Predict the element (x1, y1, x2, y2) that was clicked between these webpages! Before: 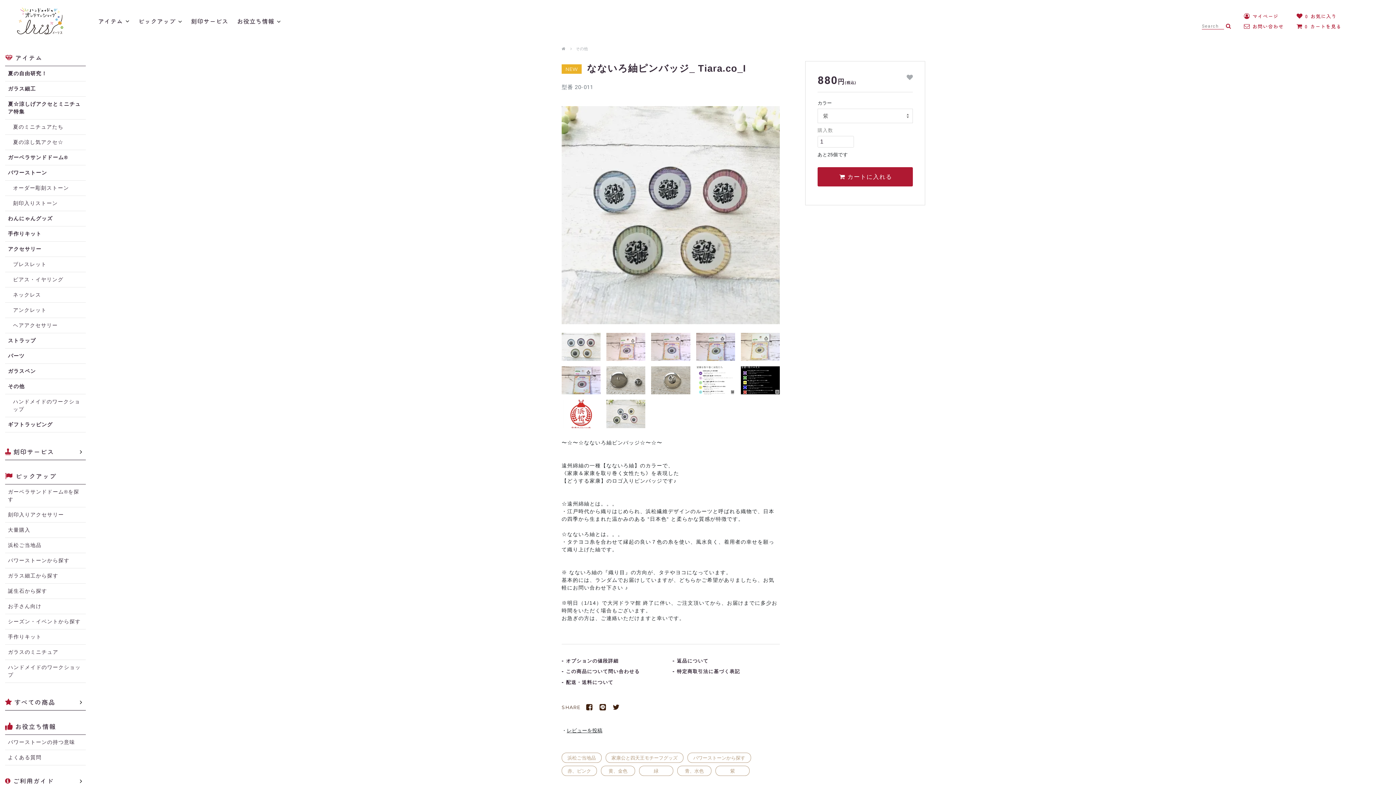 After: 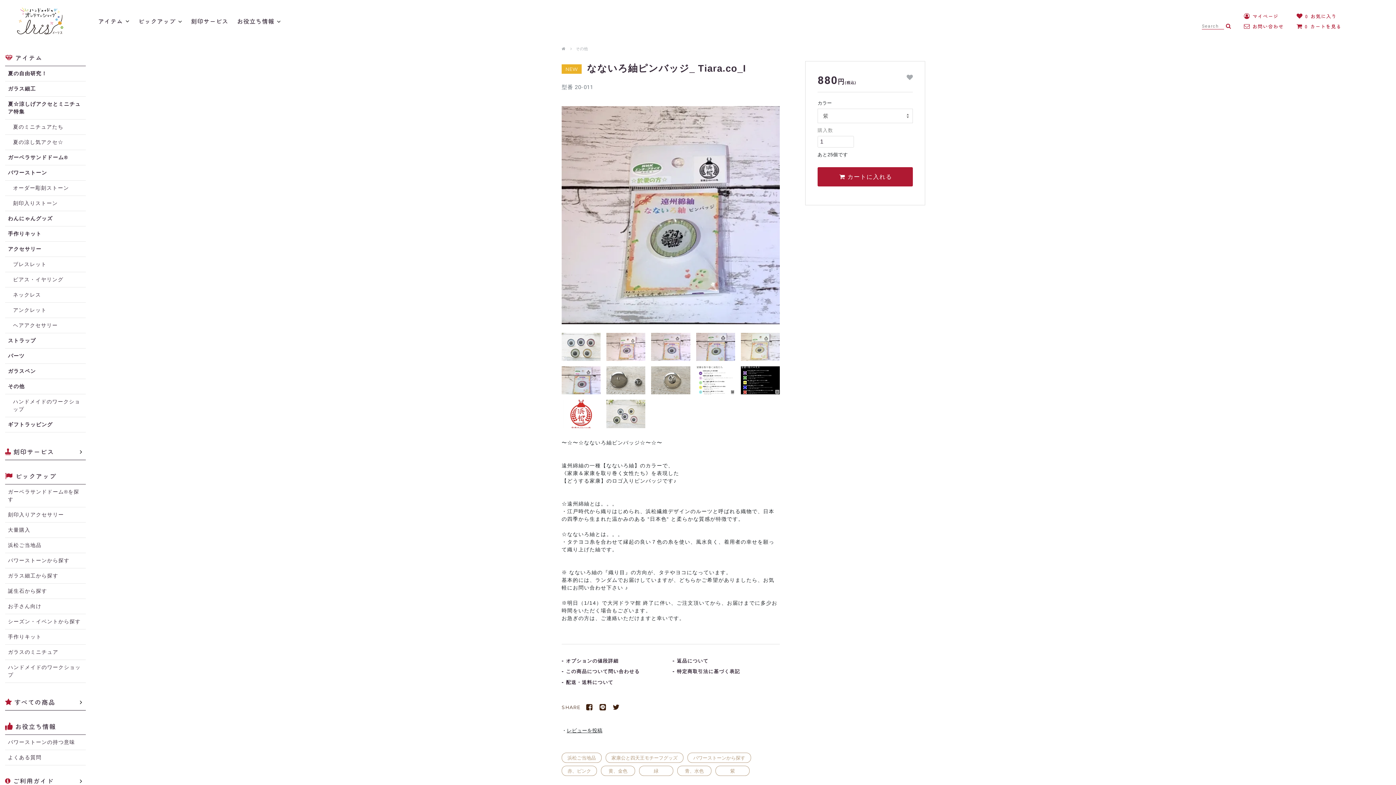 Action: bbox: (696, 333, 735, 361)